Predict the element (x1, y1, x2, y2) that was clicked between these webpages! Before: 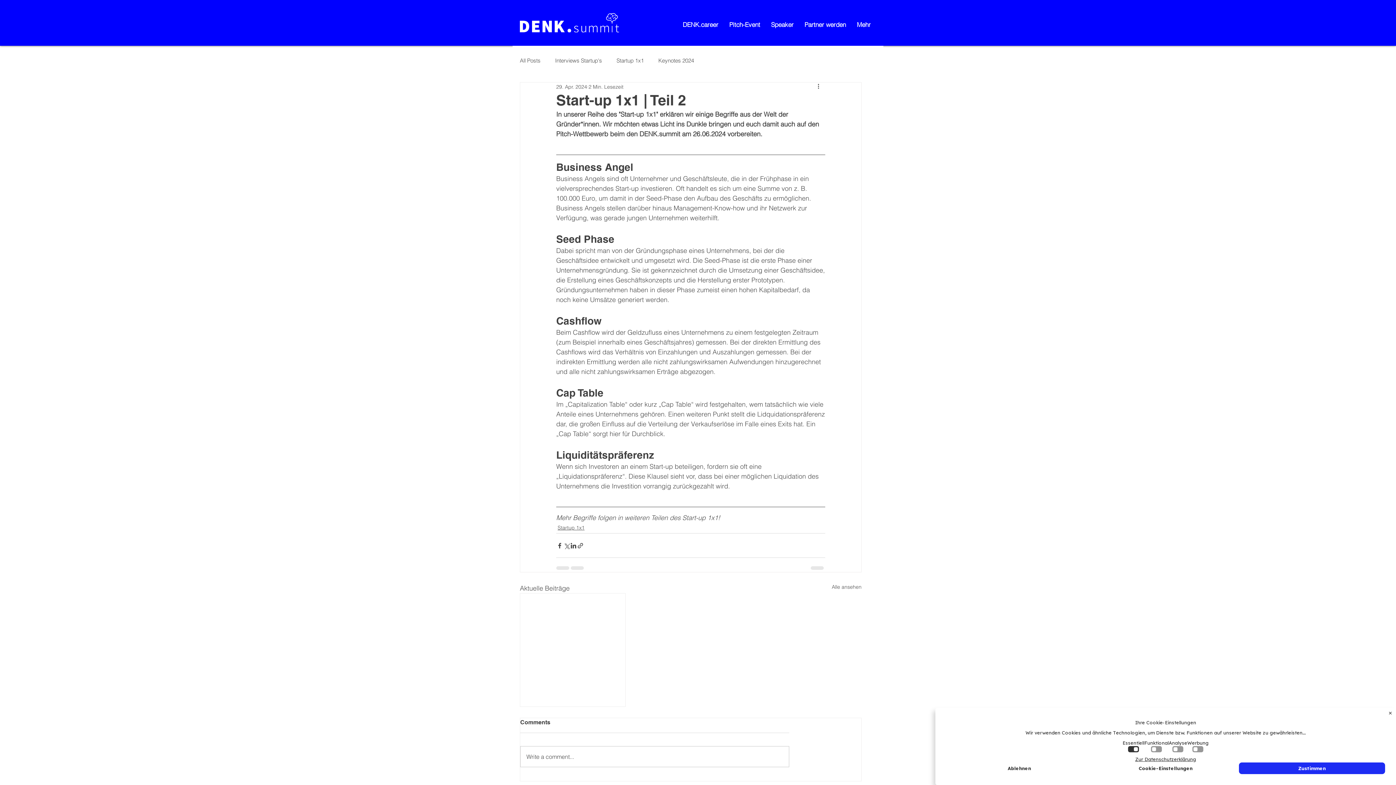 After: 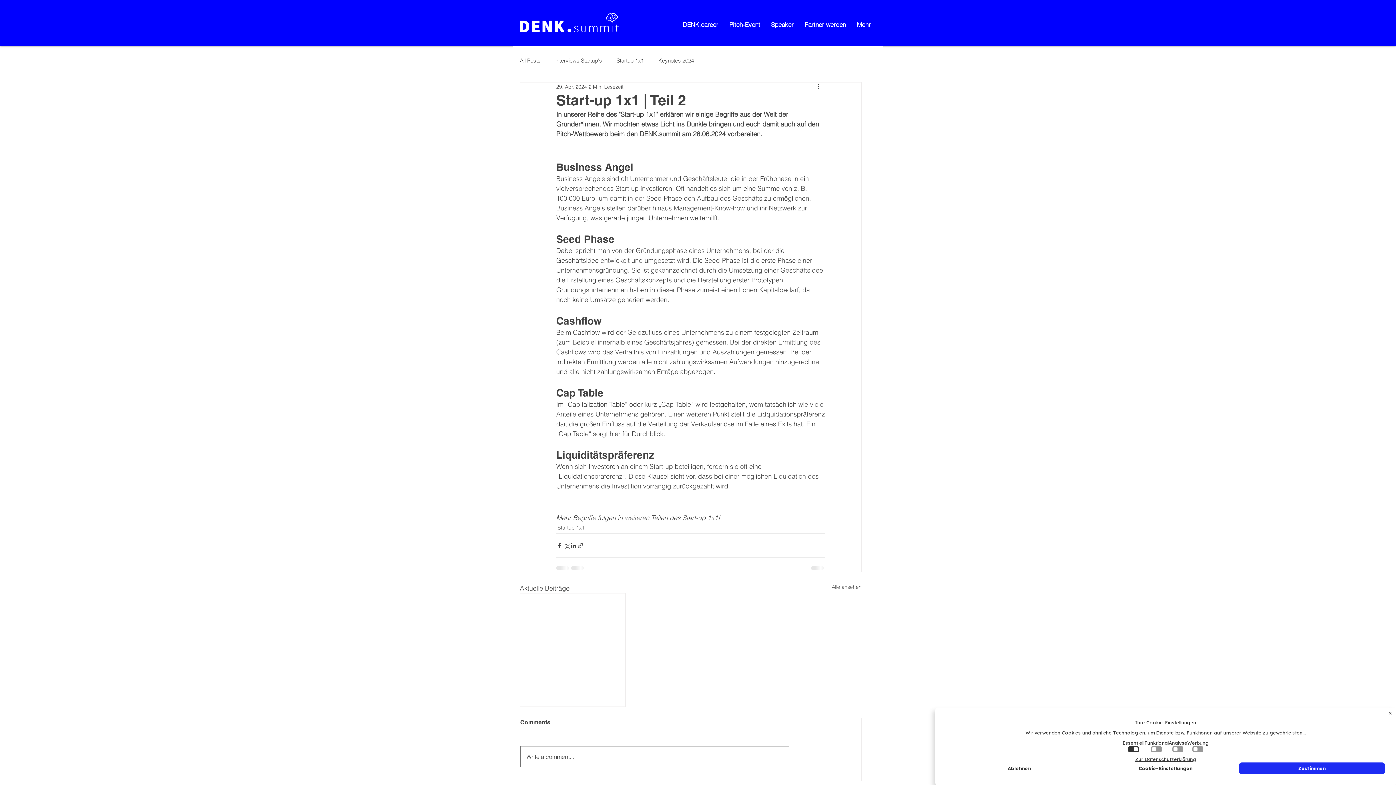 Action: label: Write a comment... bbox: (520, 747, 789, 767)